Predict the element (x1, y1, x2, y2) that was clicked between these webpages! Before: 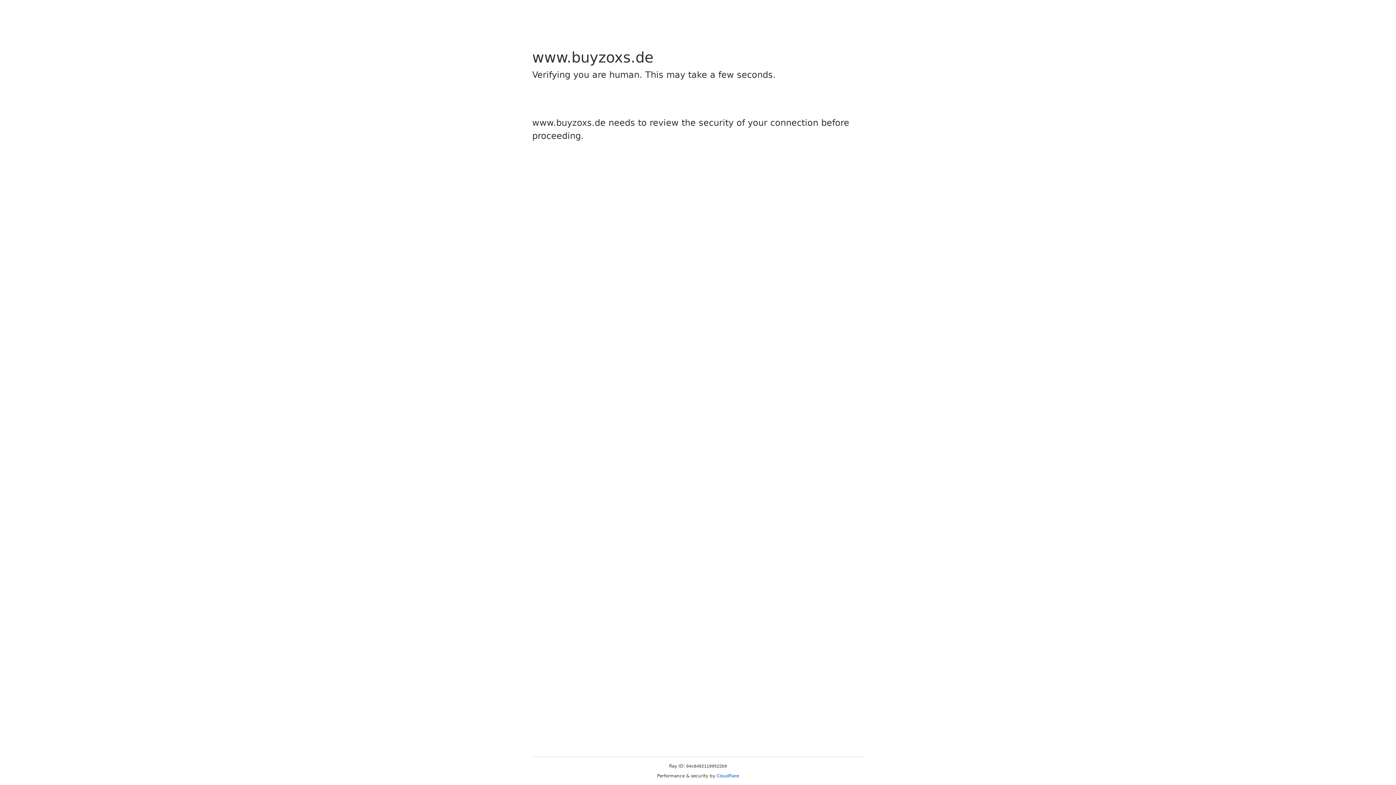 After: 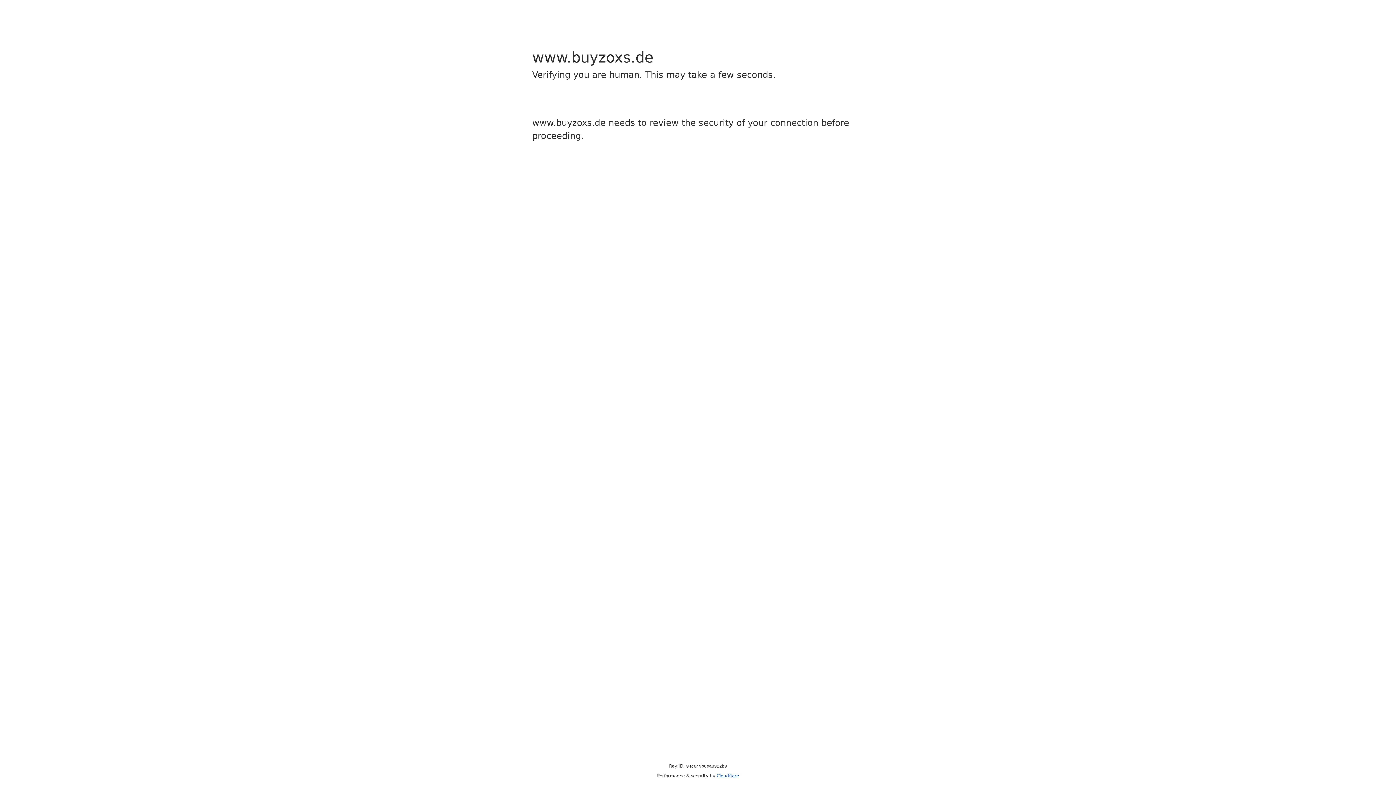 Action: bbox: (716, 773, 739, 778) label: Cloudflare